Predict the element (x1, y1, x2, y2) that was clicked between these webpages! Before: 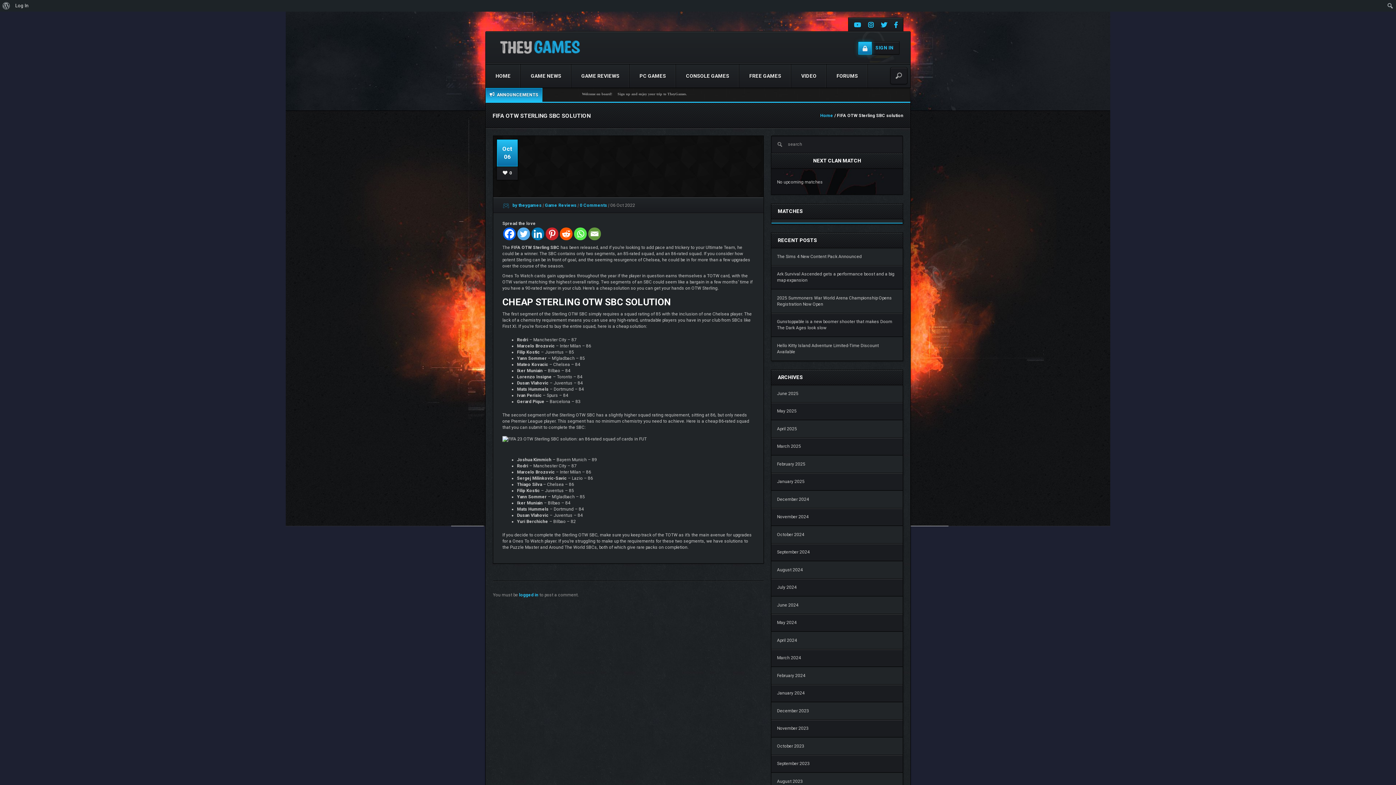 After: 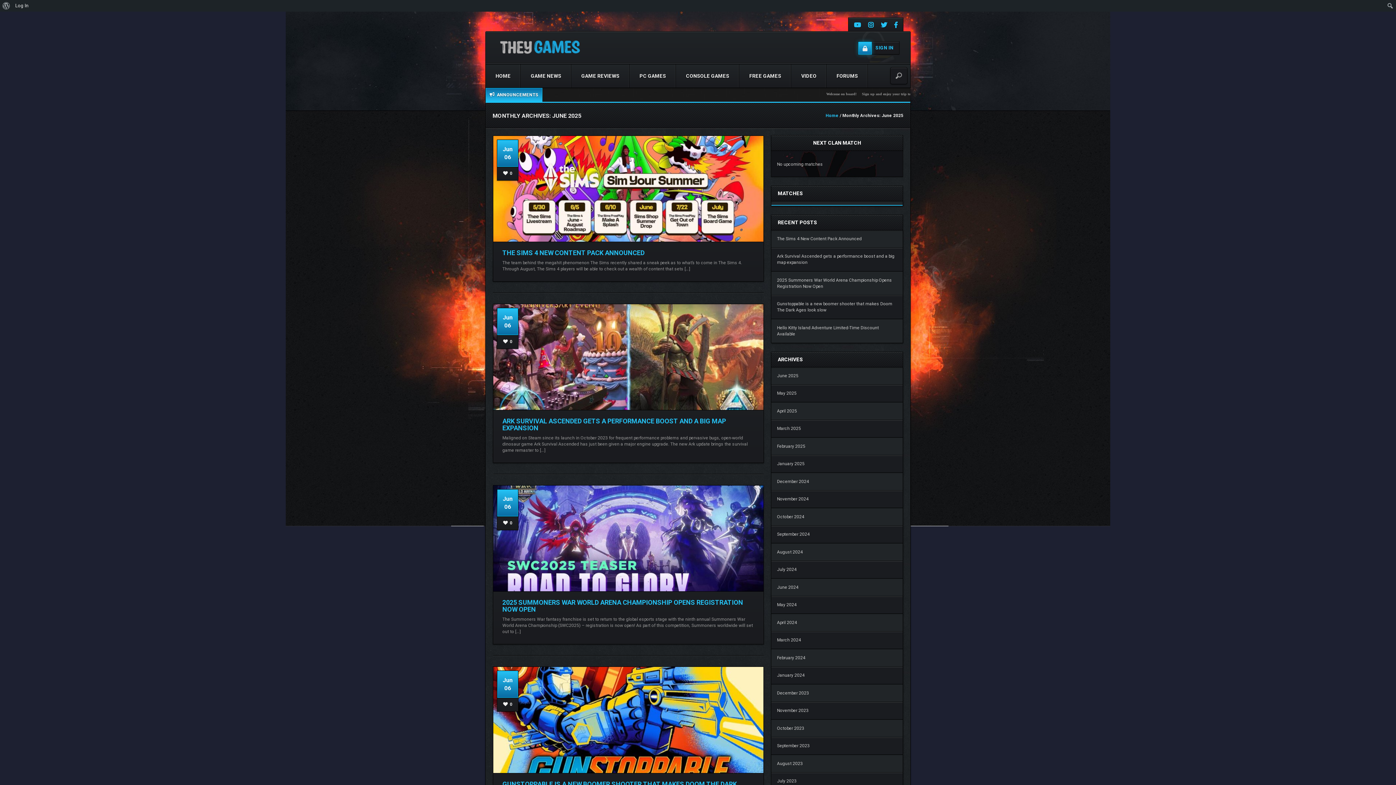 Action: label: June 2025 bbox: (777, 391, 798, 396)